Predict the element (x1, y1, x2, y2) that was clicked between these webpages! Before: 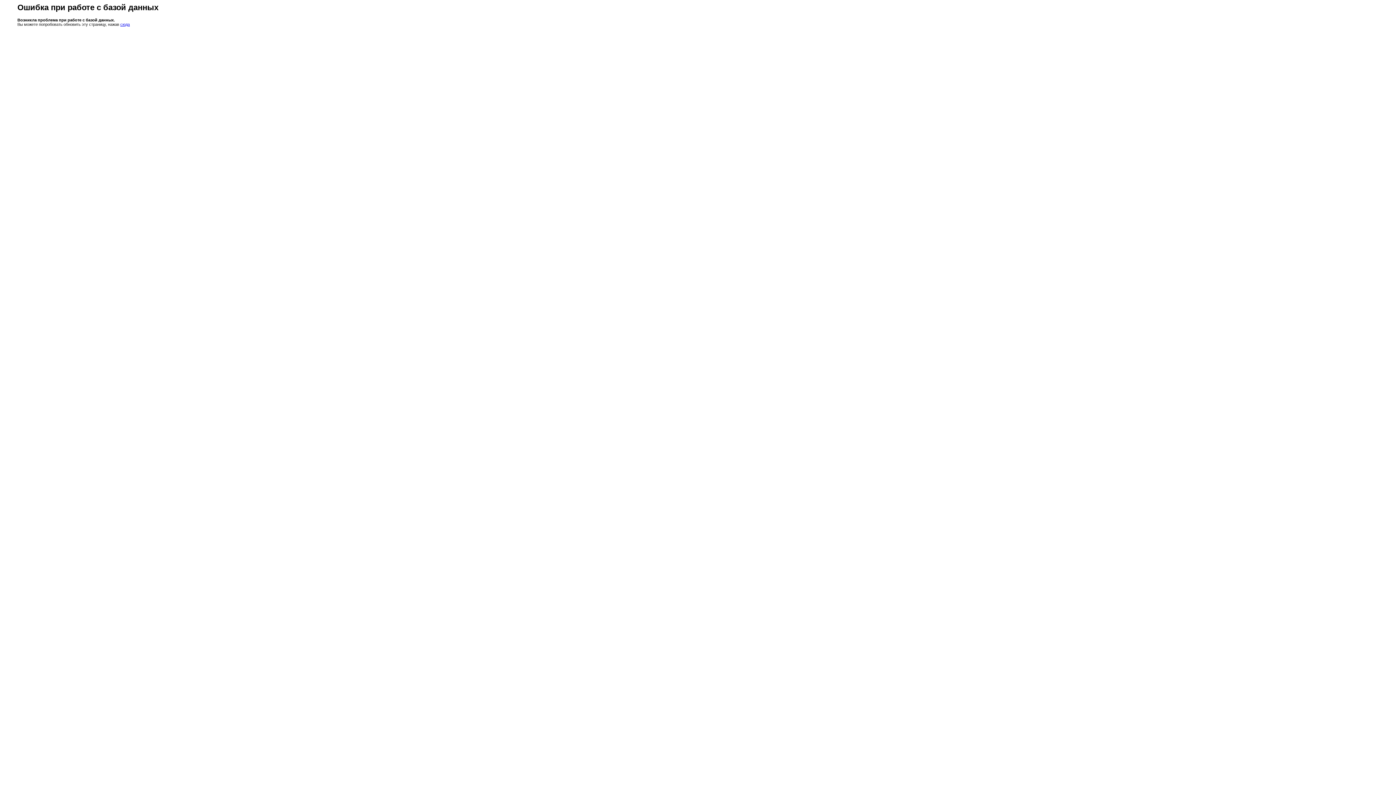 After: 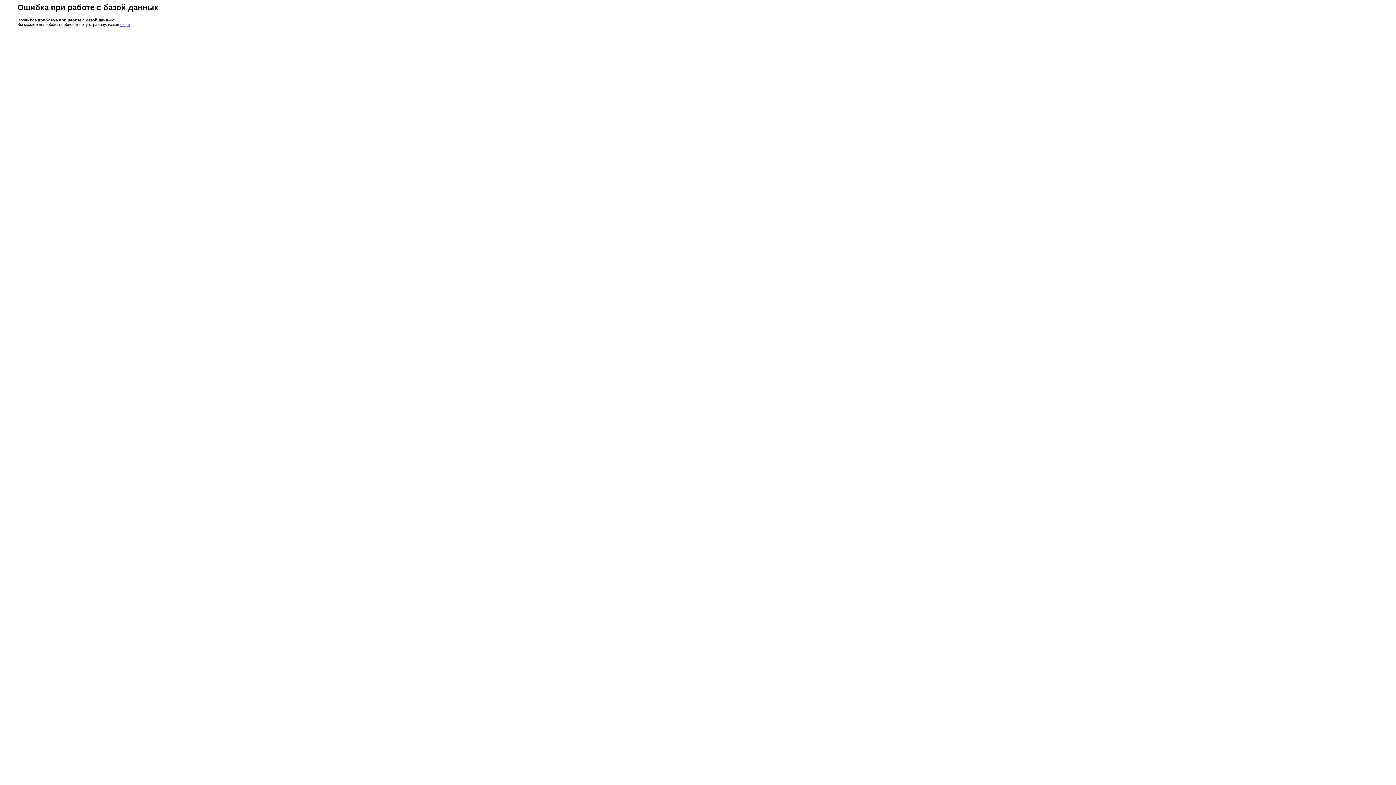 Action: bbox: (120, 22, 129, 26) label: сюда